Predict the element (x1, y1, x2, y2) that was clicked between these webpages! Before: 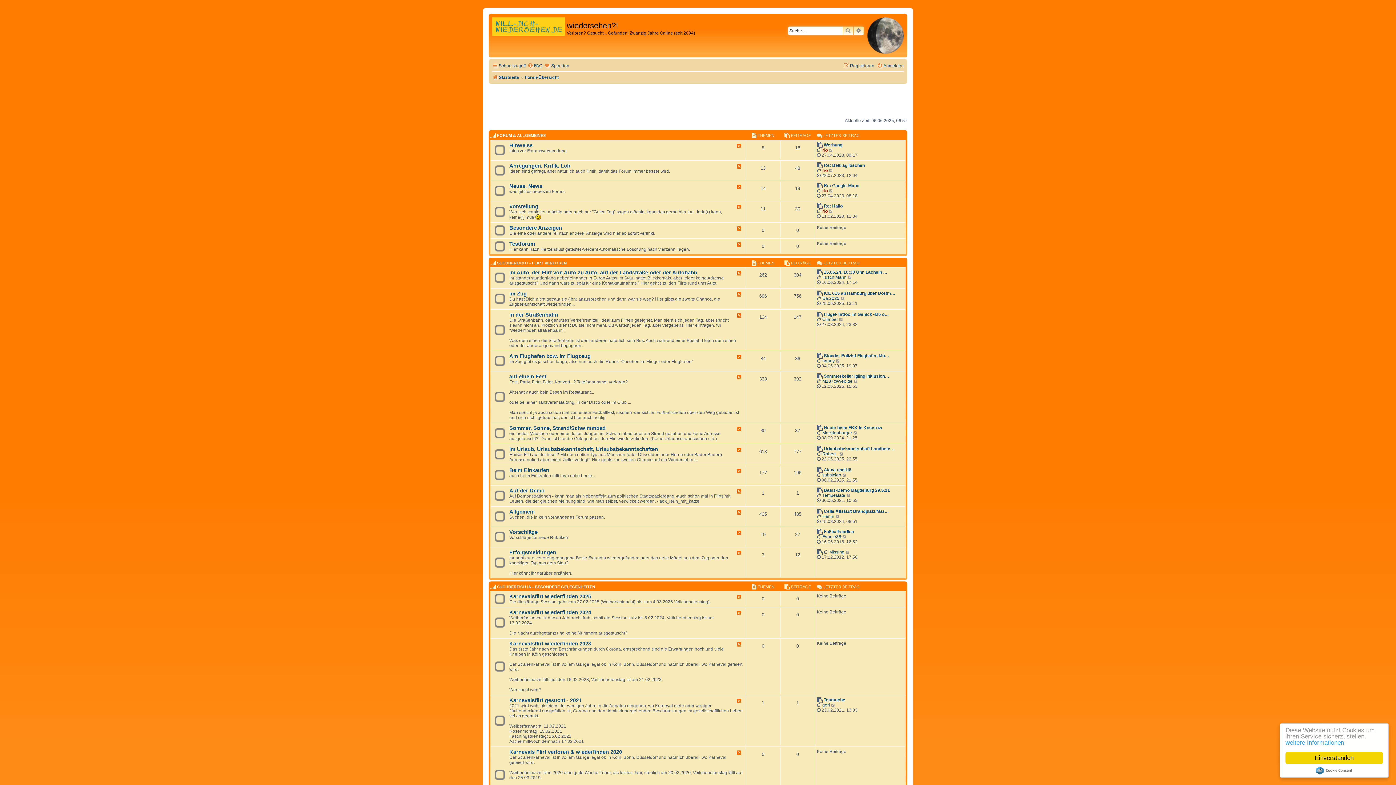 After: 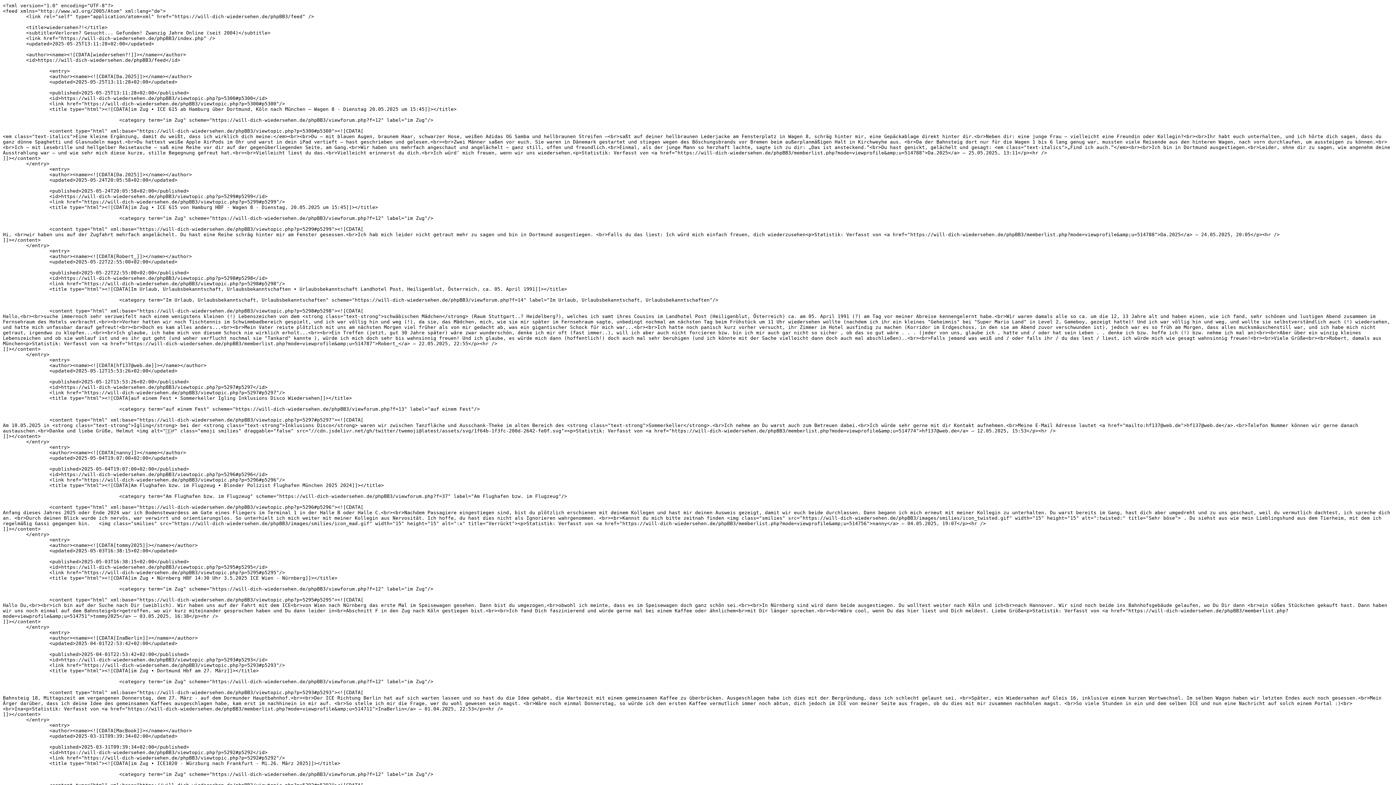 Action: bbox: (736, 270, 742, 276) label: Feed - im Auto, der Flirt von Auto zu Auto, auf der Landstraße oder der Autobahn